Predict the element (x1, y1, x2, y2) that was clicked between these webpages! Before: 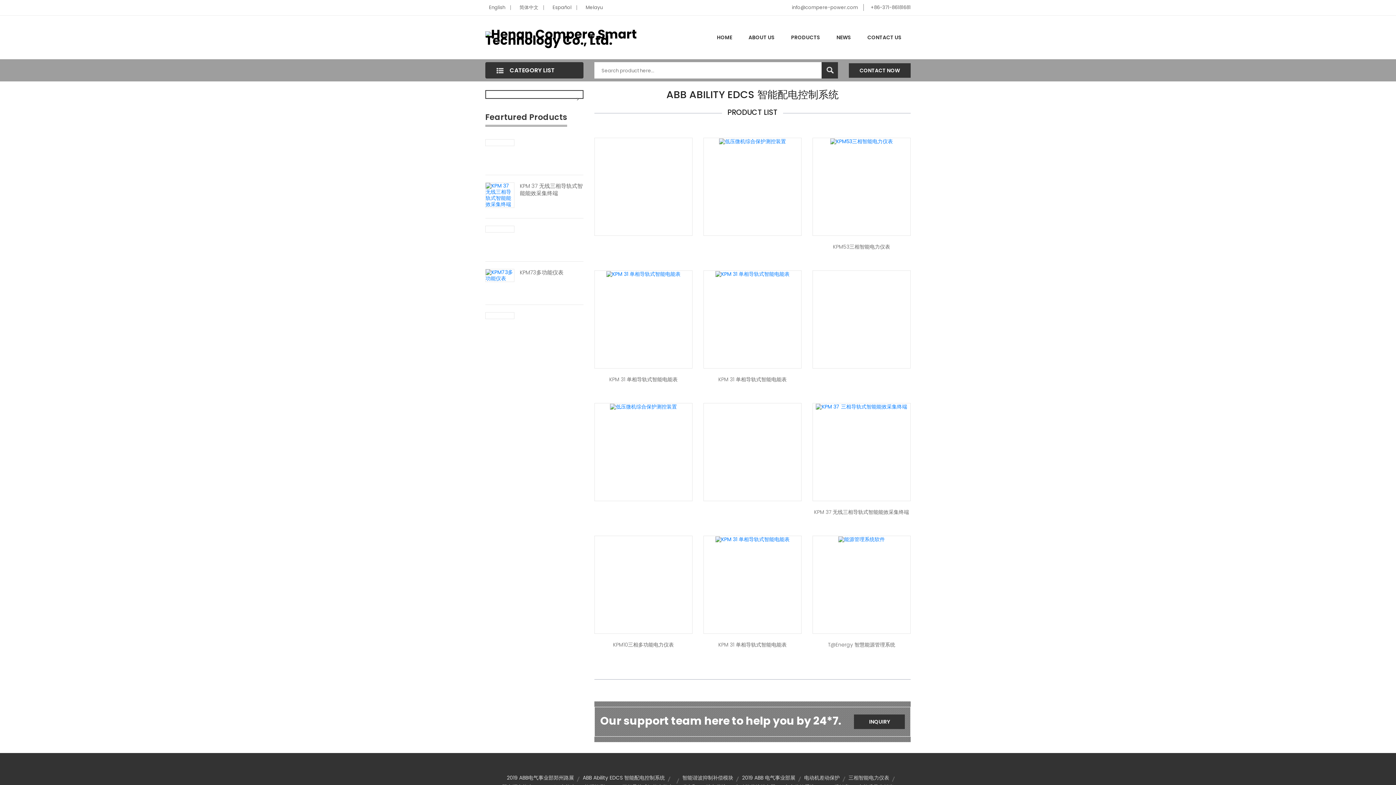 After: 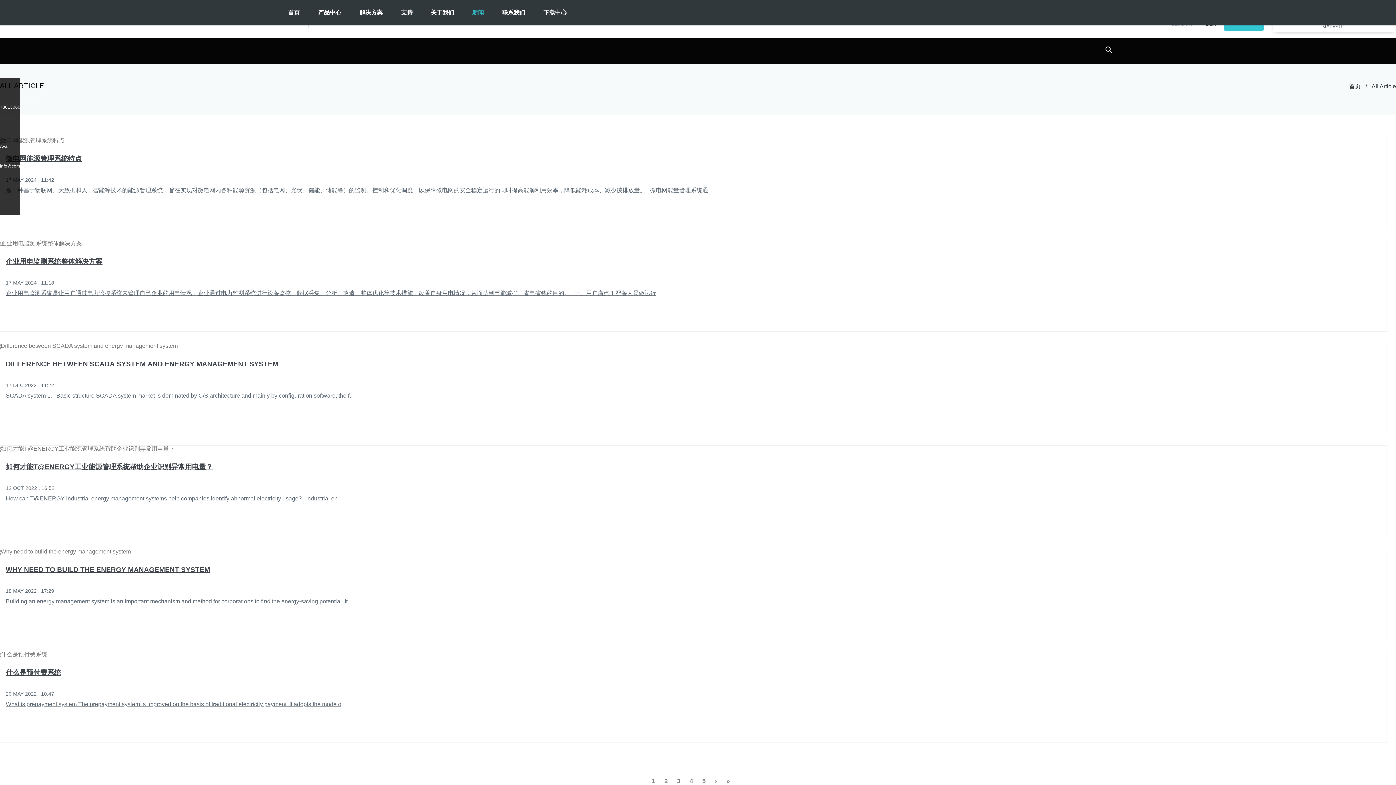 Action: bbox: (829, 28, 858, 46) label: NEWS